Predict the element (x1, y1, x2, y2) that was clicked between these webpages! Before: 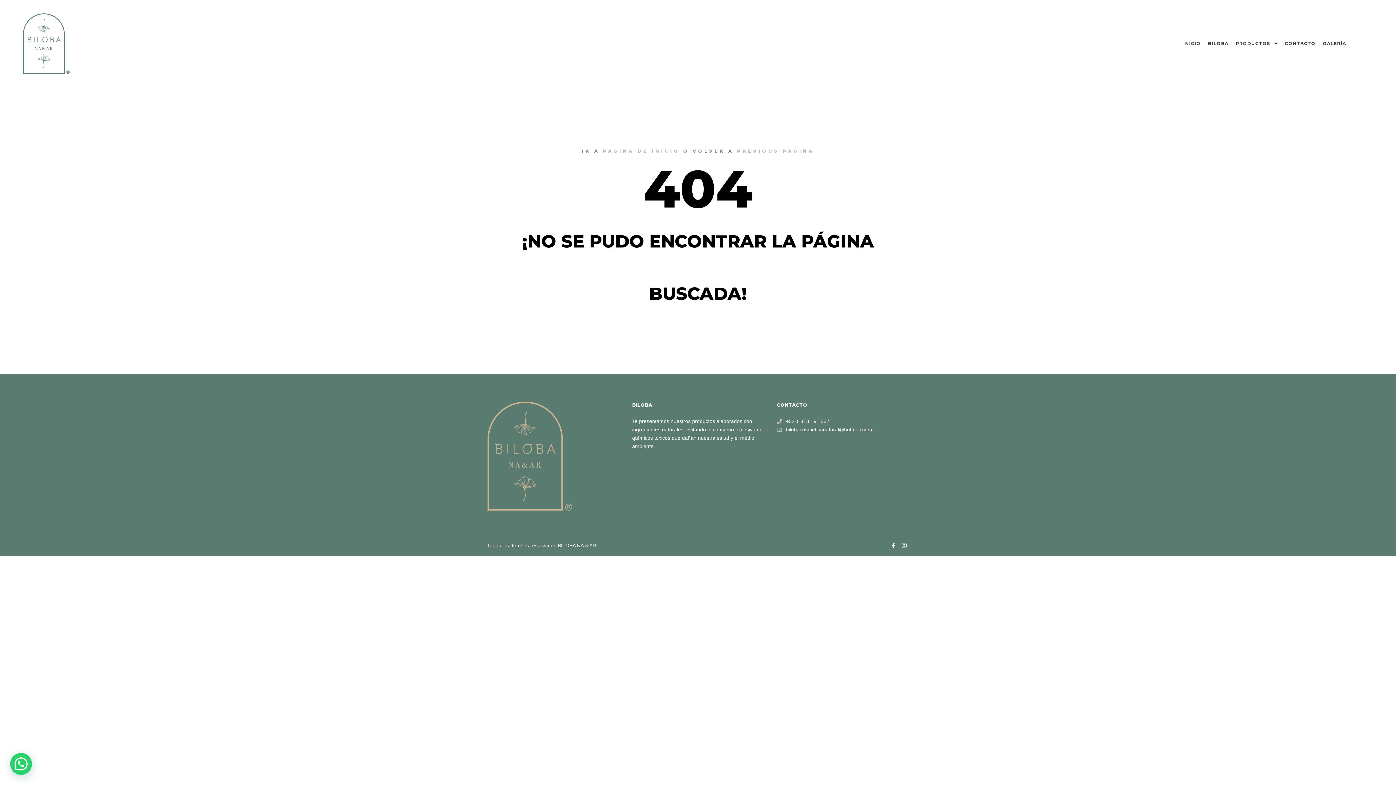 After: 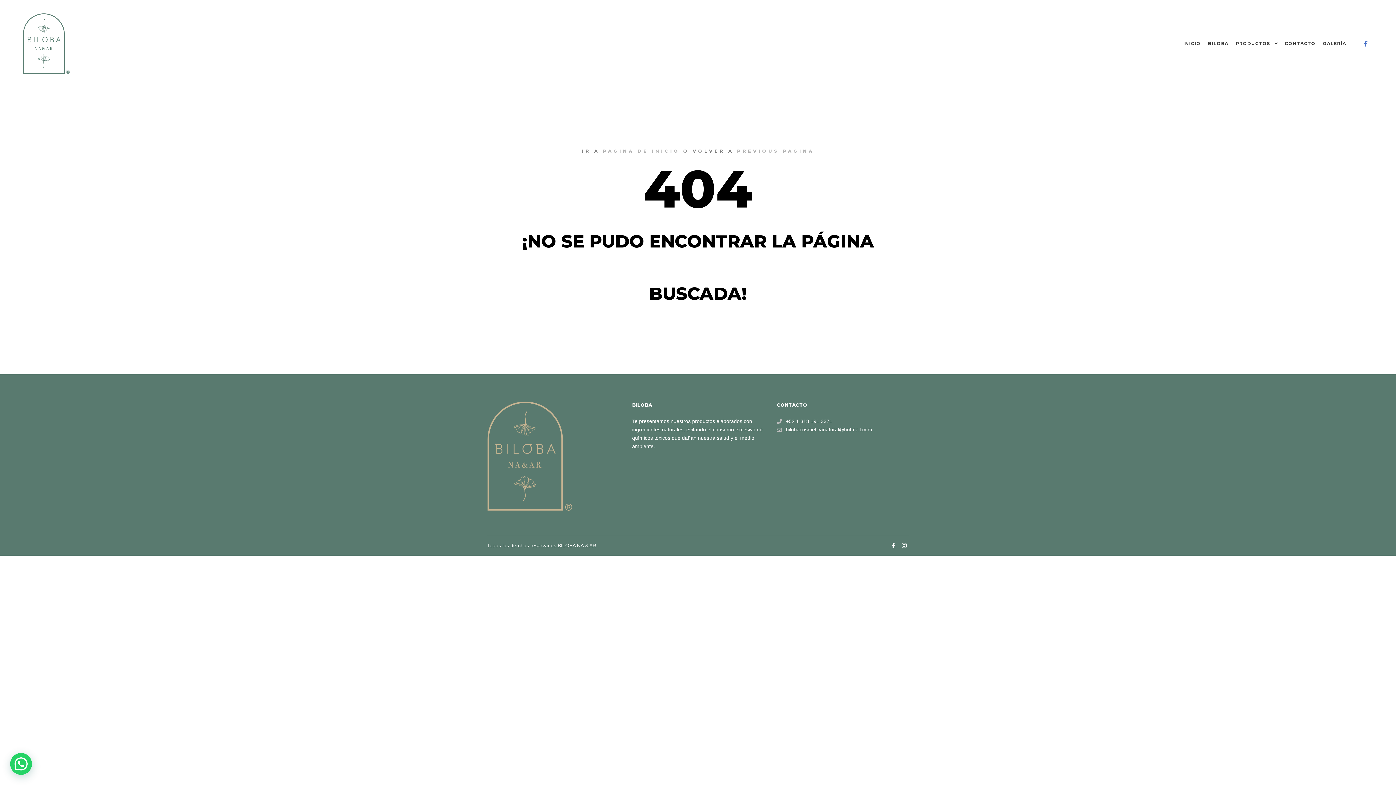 Action: bbox: (1361, 38, 1370, 48)